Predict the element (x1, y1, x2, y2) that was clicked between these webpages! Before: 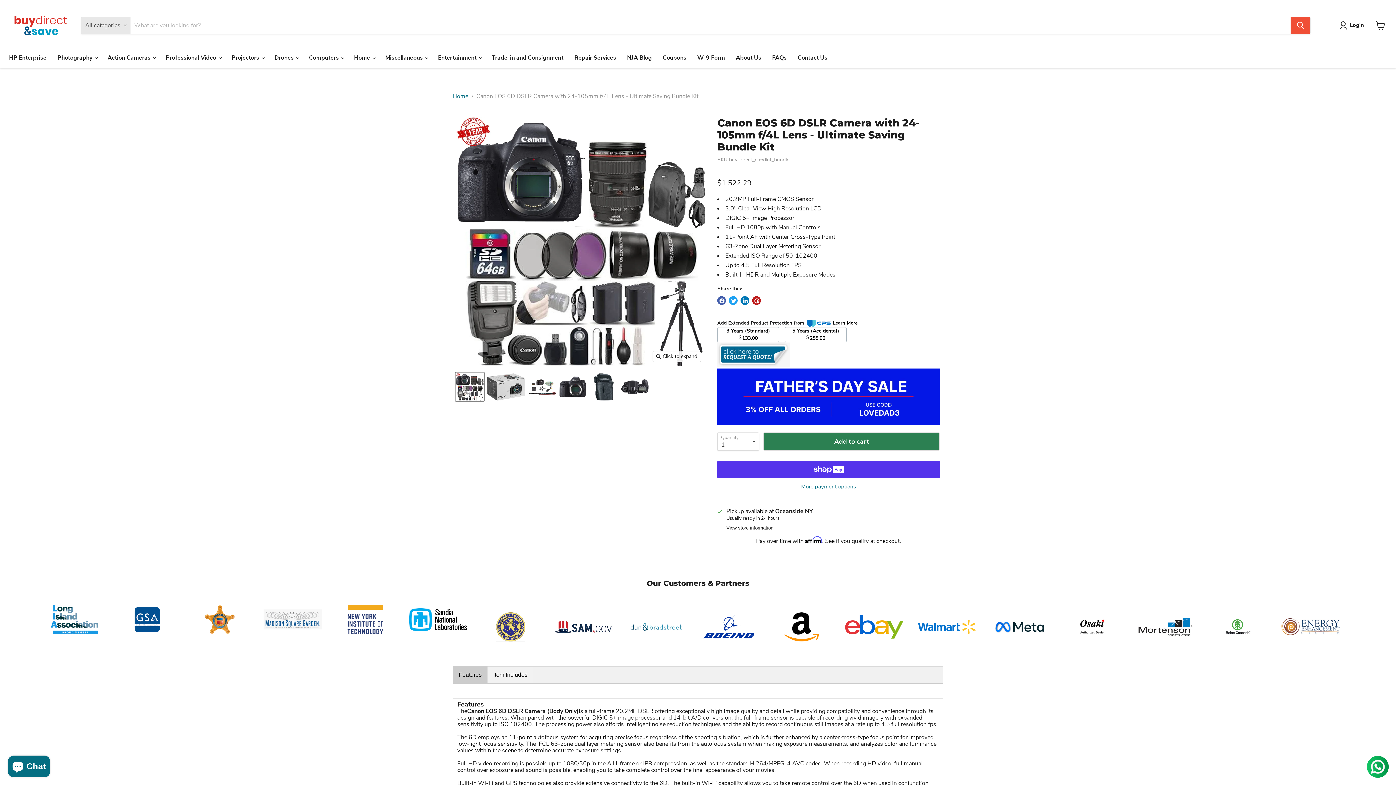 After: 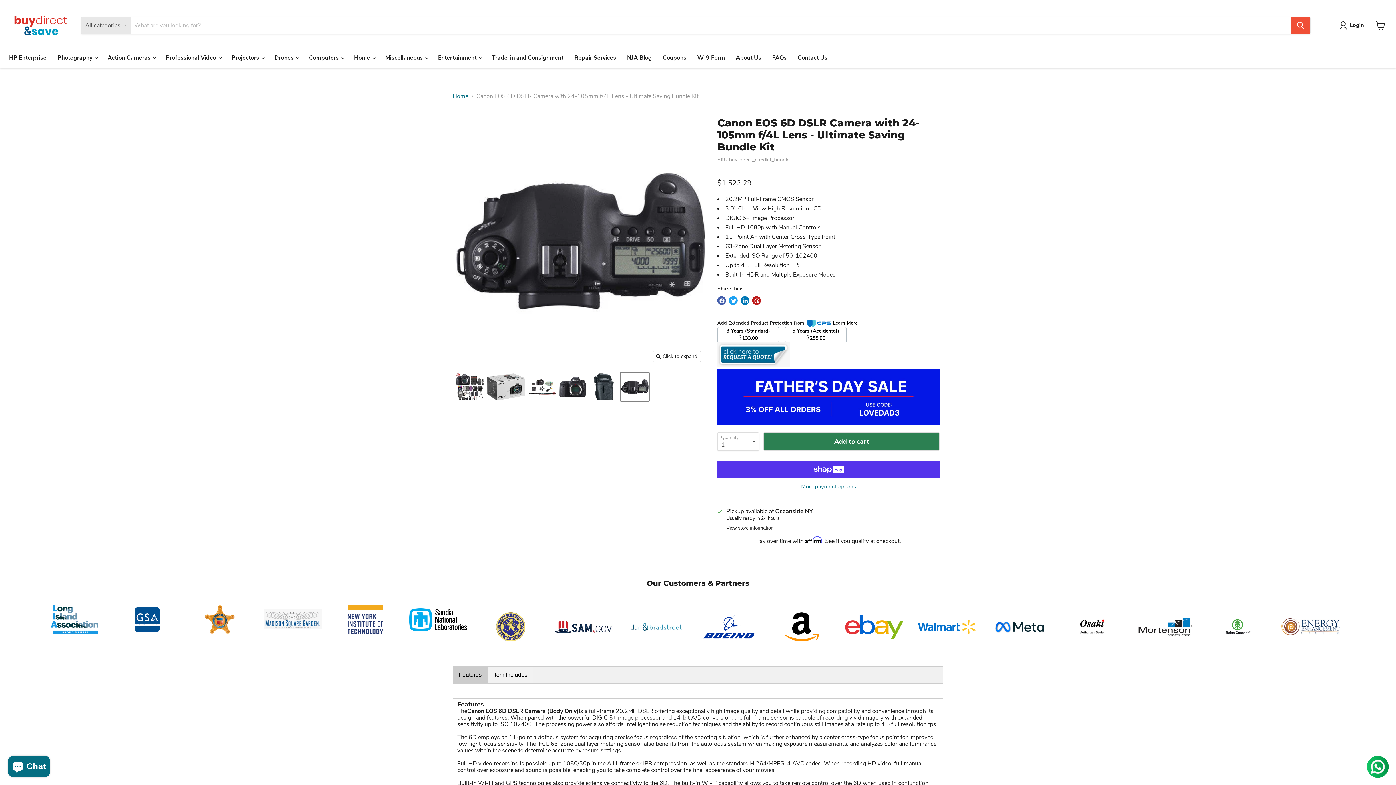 Action: label: Canon EOS 6D DSLR Camera with 24-105mm f/4L Lens - Ultimate Saving Bundle Kit thumbnail bbox: (620, 372, 649, 401)